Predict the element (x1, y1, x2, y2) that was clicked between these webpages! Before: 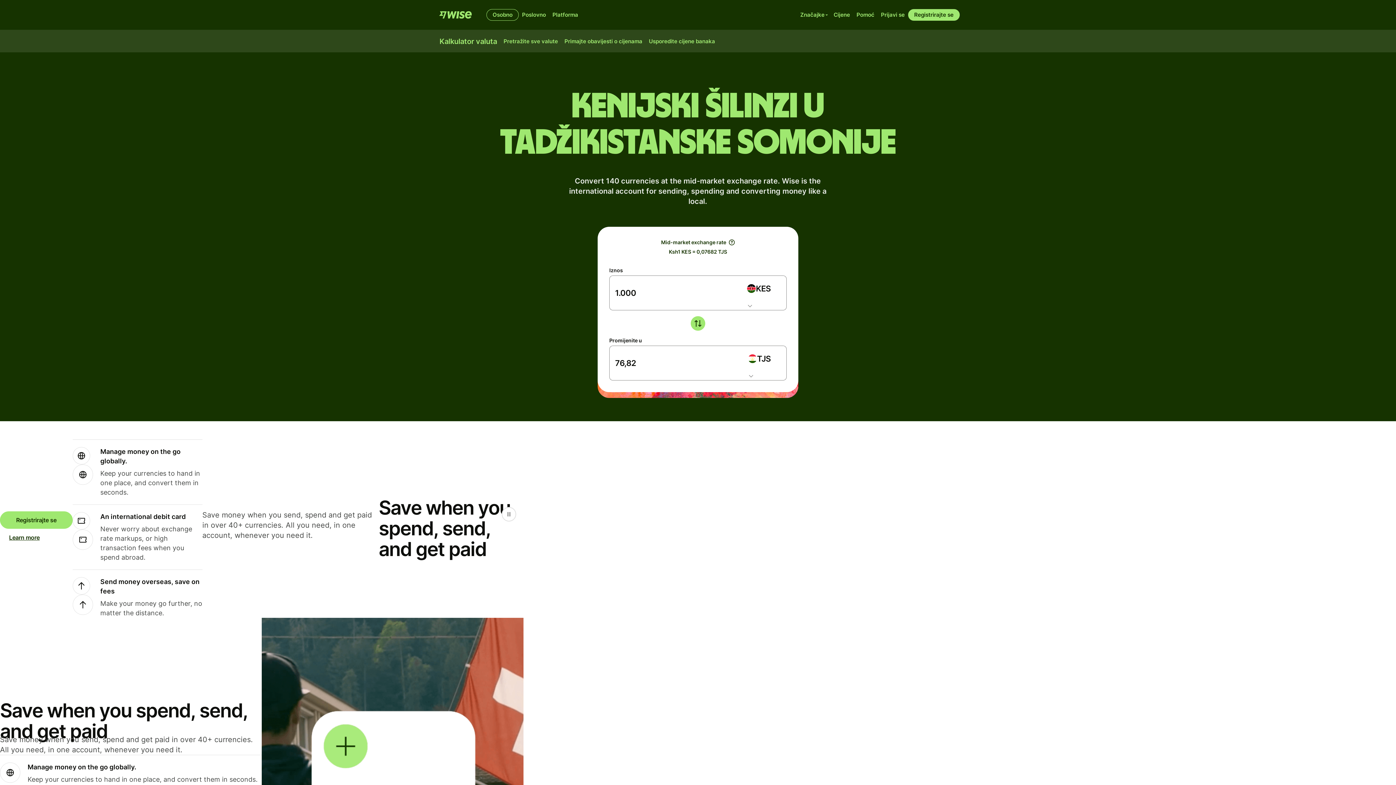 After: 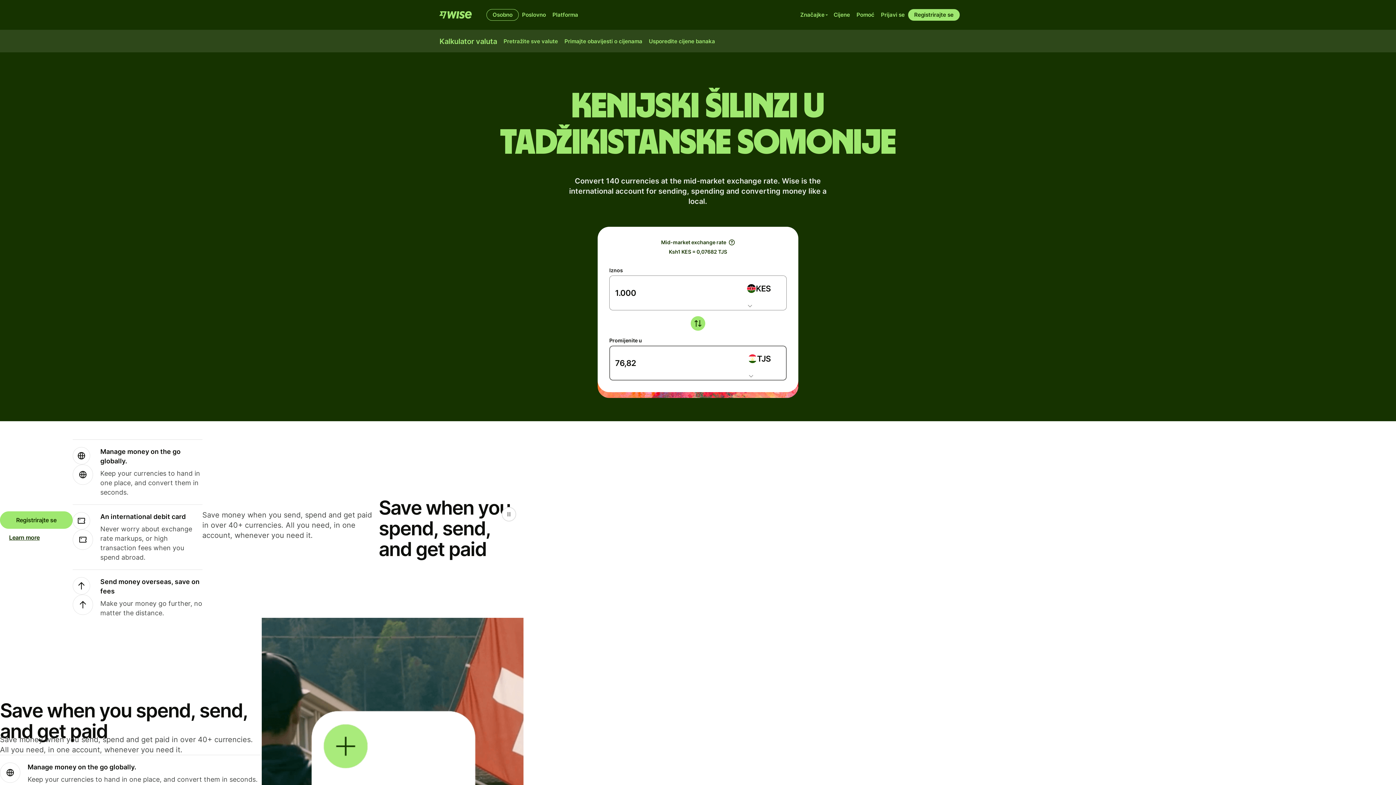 Action: label: Select currency bbox: (742, 345, 786, 372)